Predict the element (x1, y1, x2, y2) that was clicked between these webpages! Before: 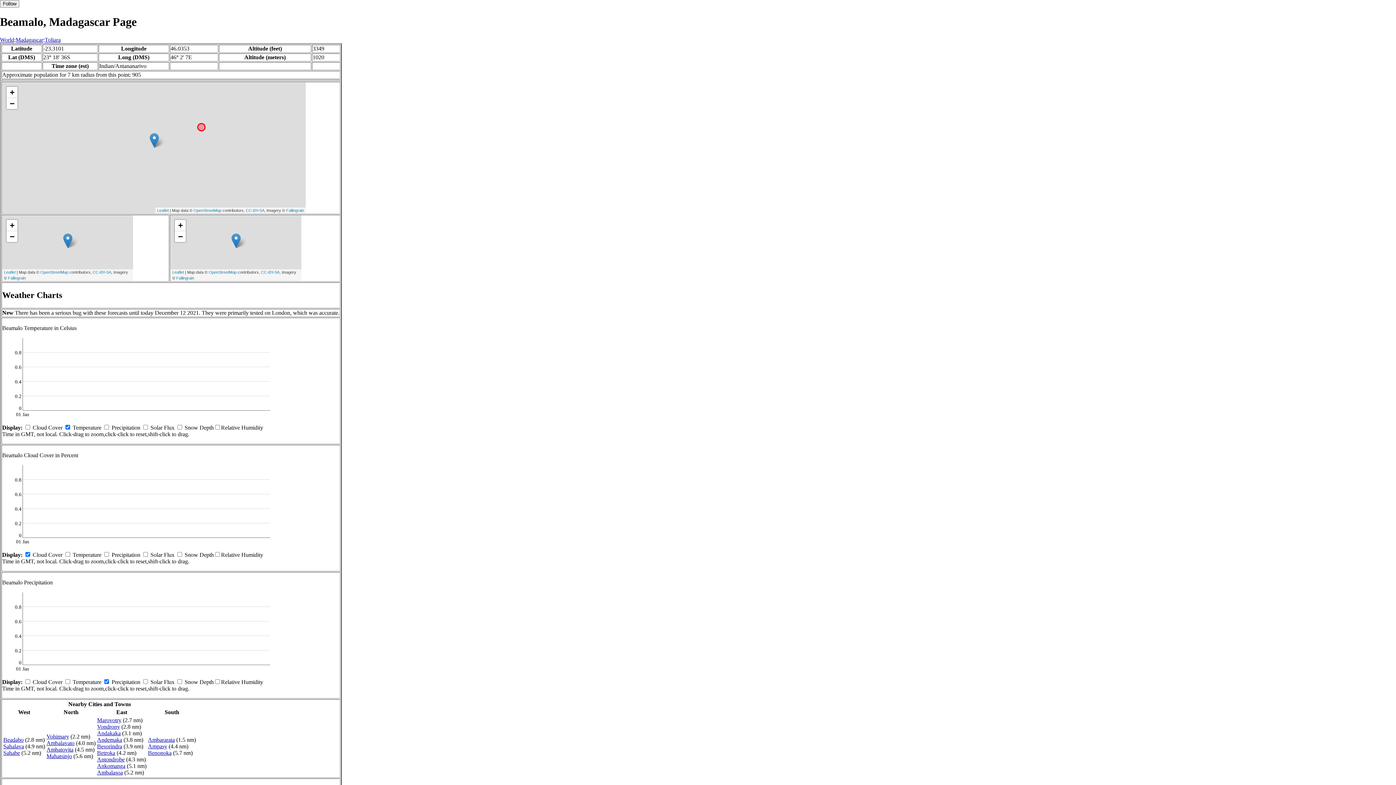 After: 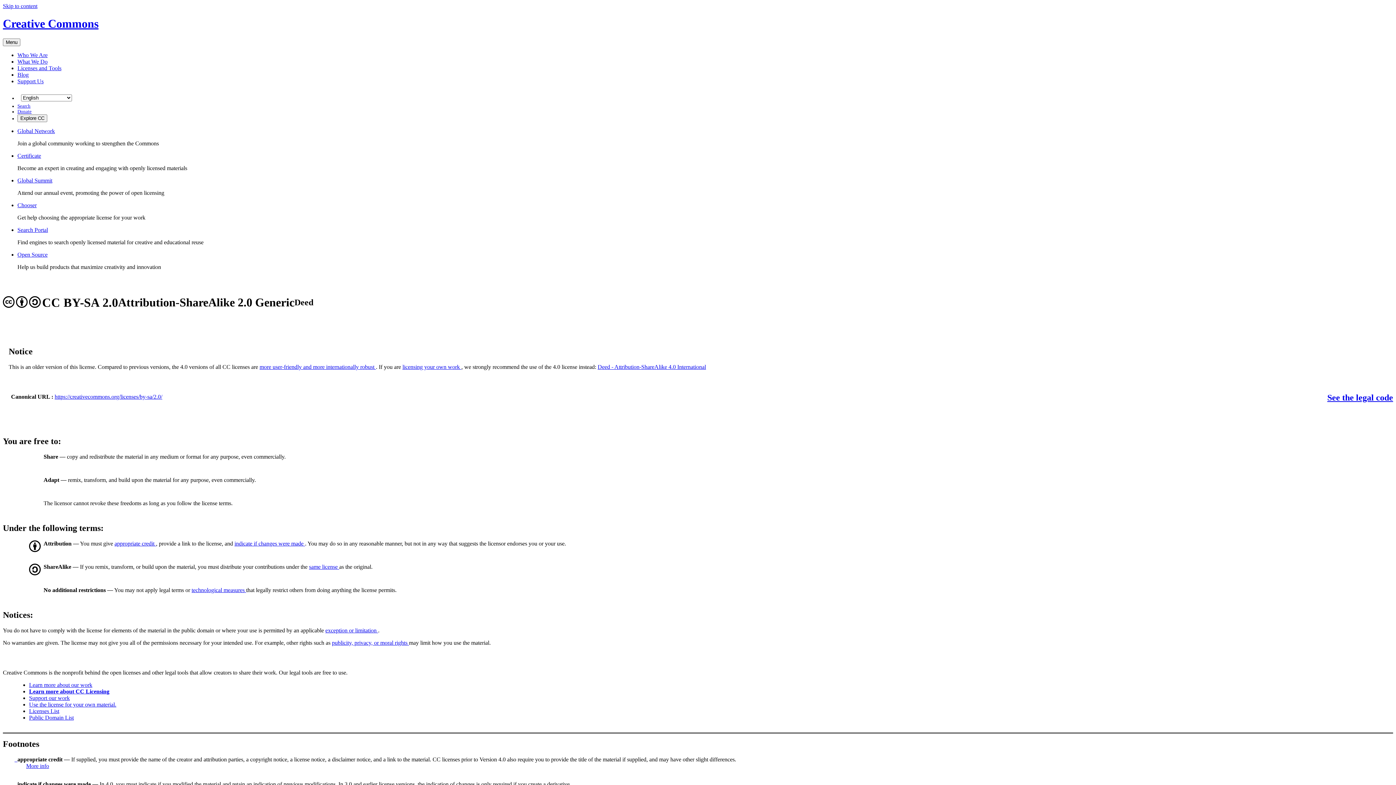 Action: label: CC-BY-SA bbox: (261, 270, 279, 274)